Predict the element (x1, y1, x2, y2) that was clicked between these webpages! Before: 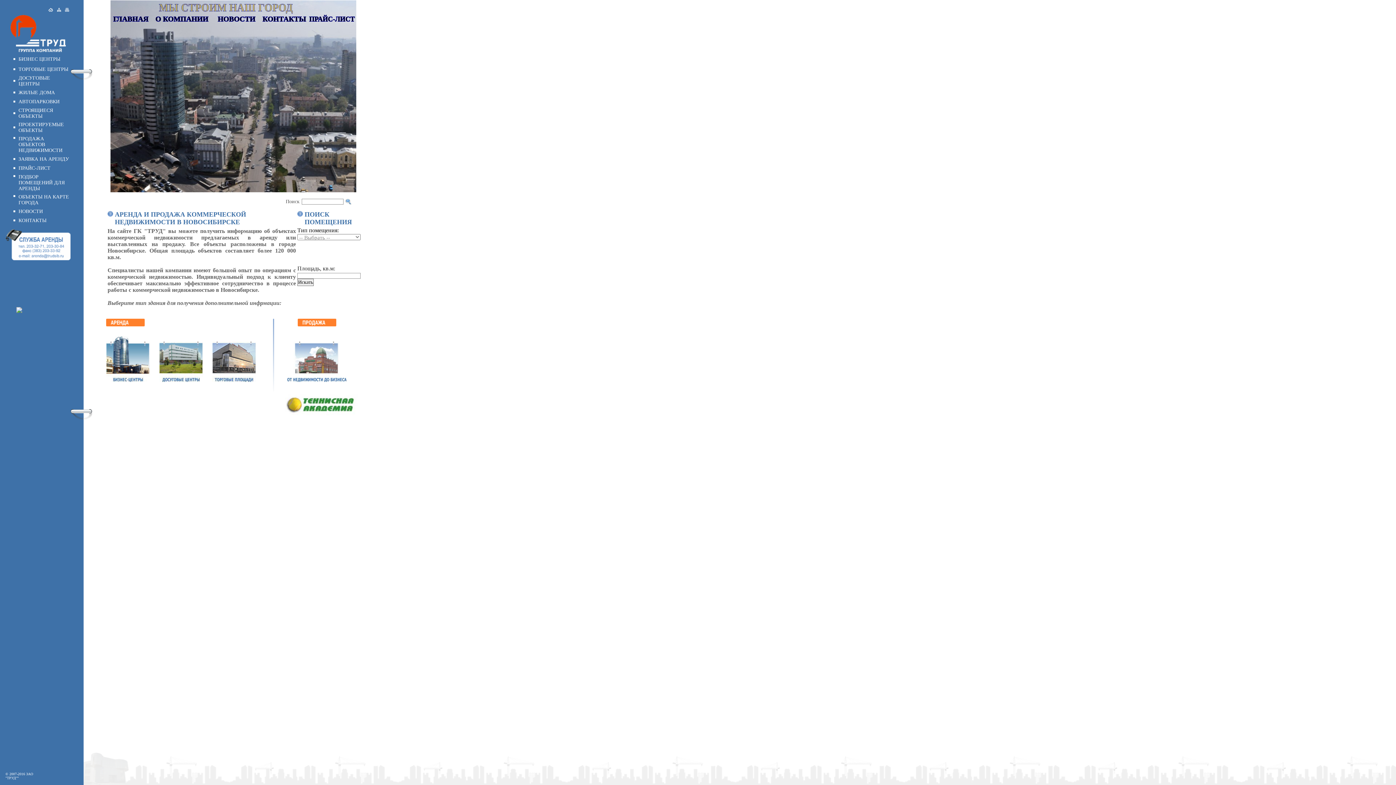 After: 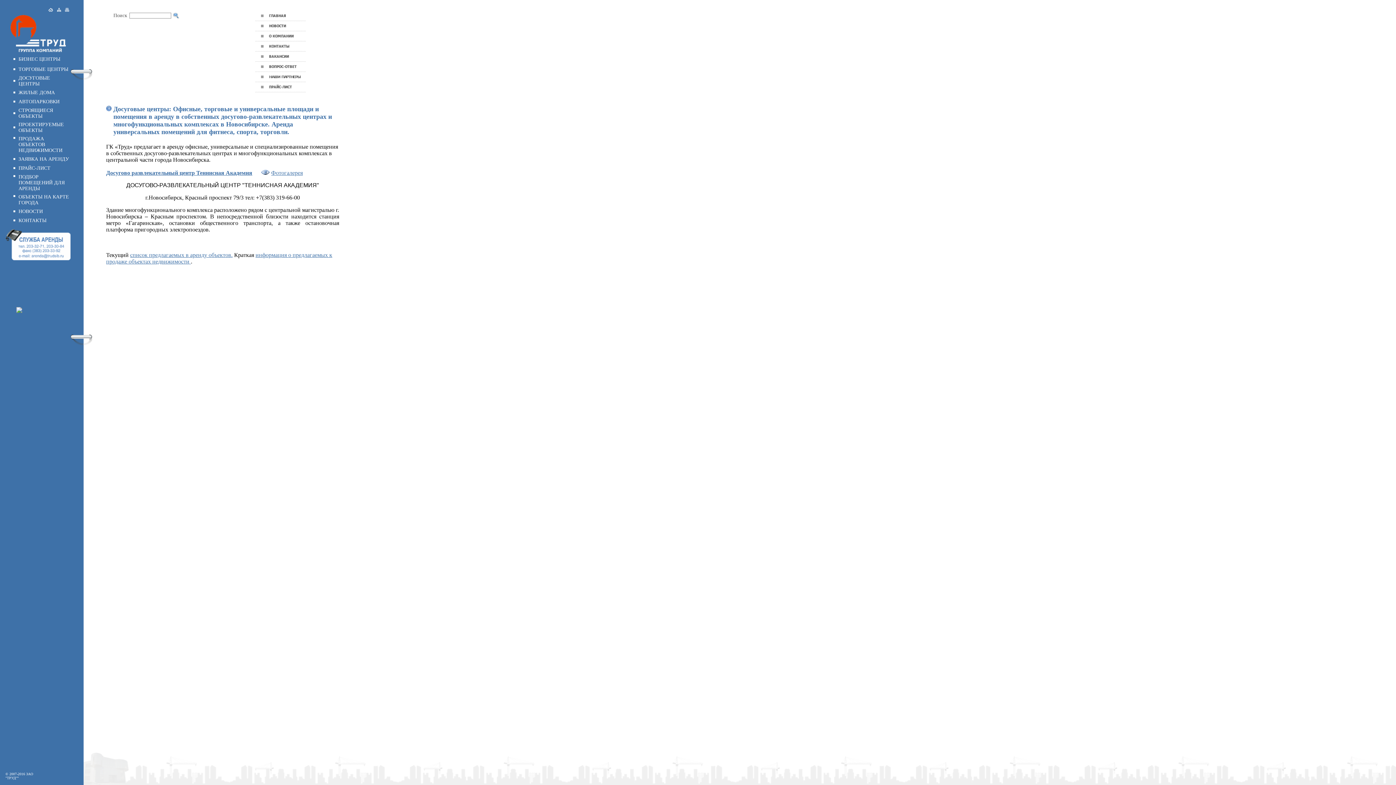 Action: bbox: (18, 75, 50, 86) label: ДОСУГОВЫЕ ЦЕНТРЫ